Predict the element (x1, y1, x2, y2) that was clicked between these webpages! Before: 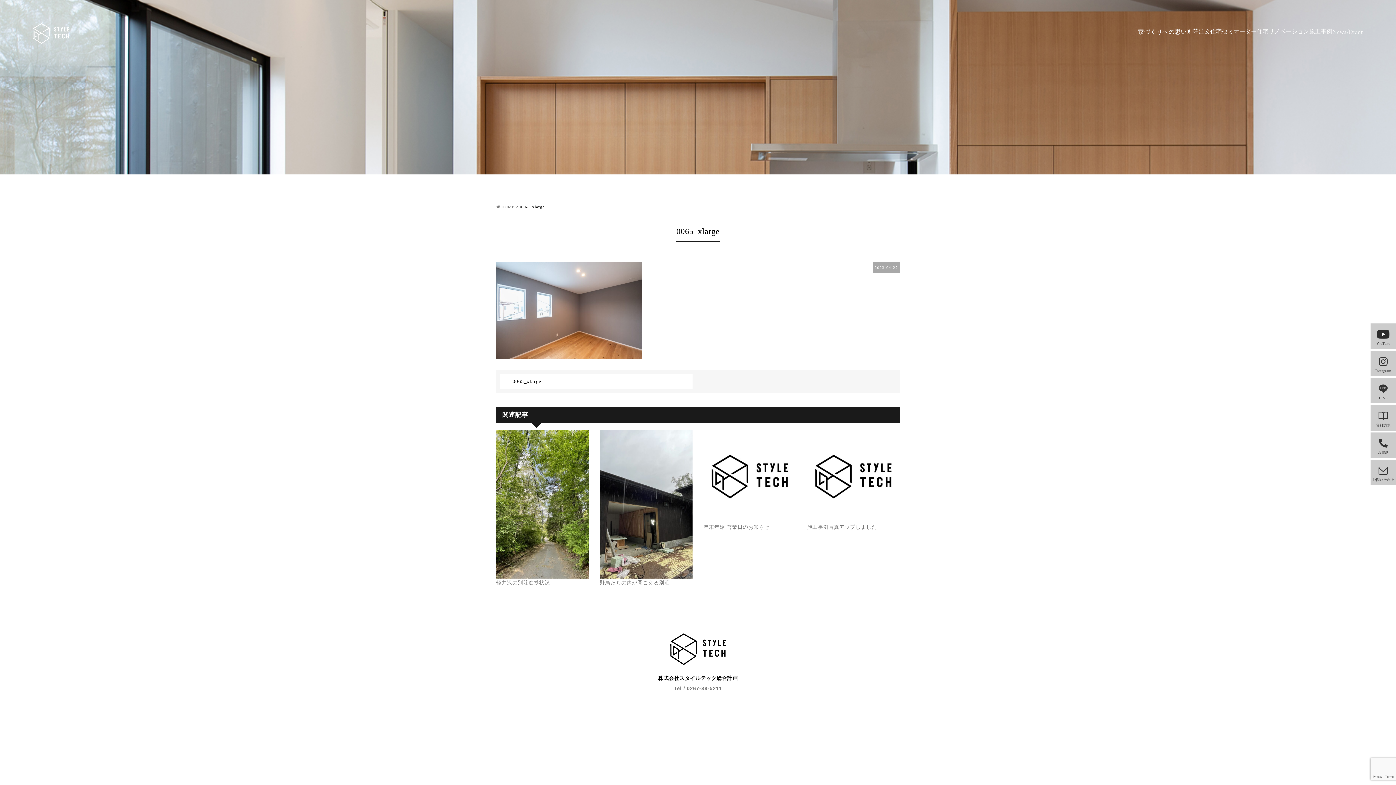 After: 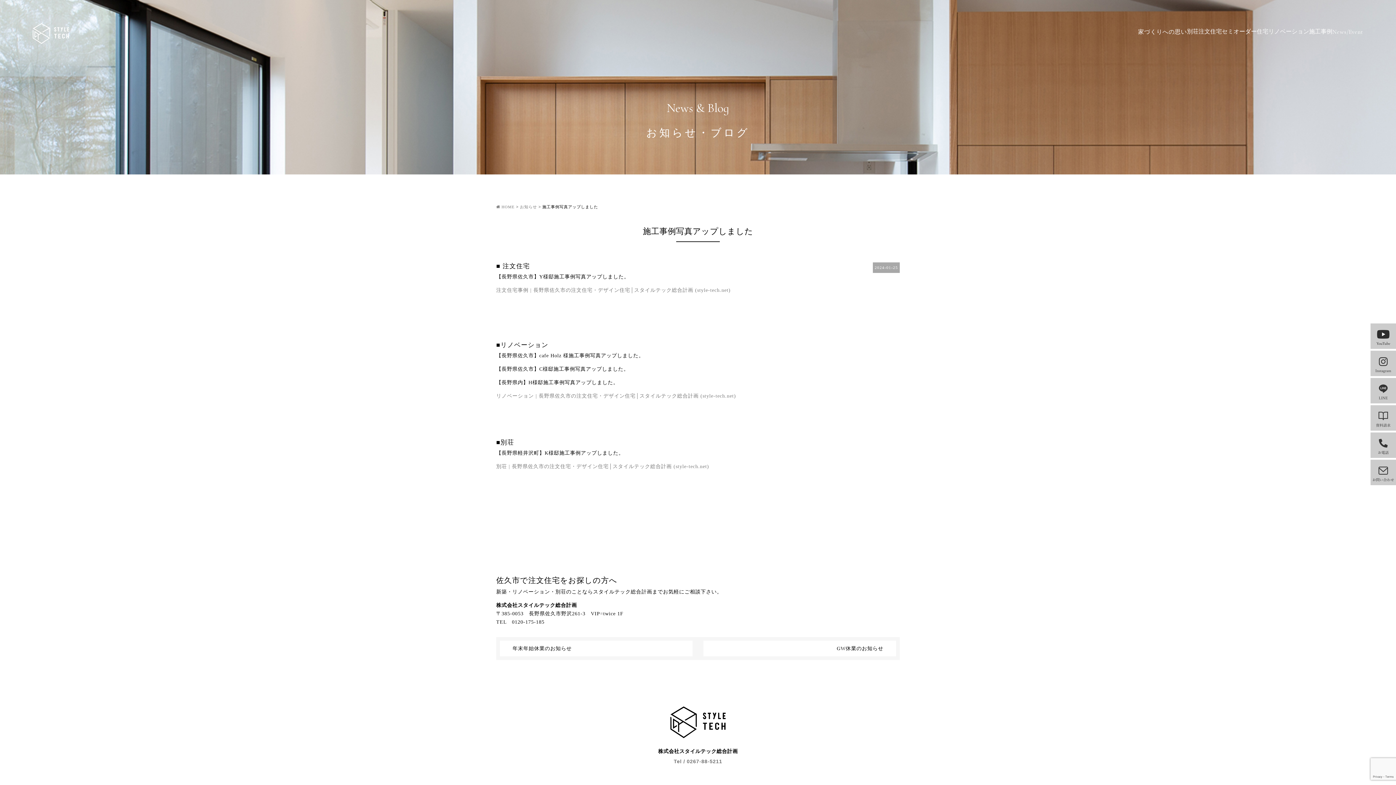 Action: bbox: (807, 430, 900, 531) label: 施工事例写真アップしました